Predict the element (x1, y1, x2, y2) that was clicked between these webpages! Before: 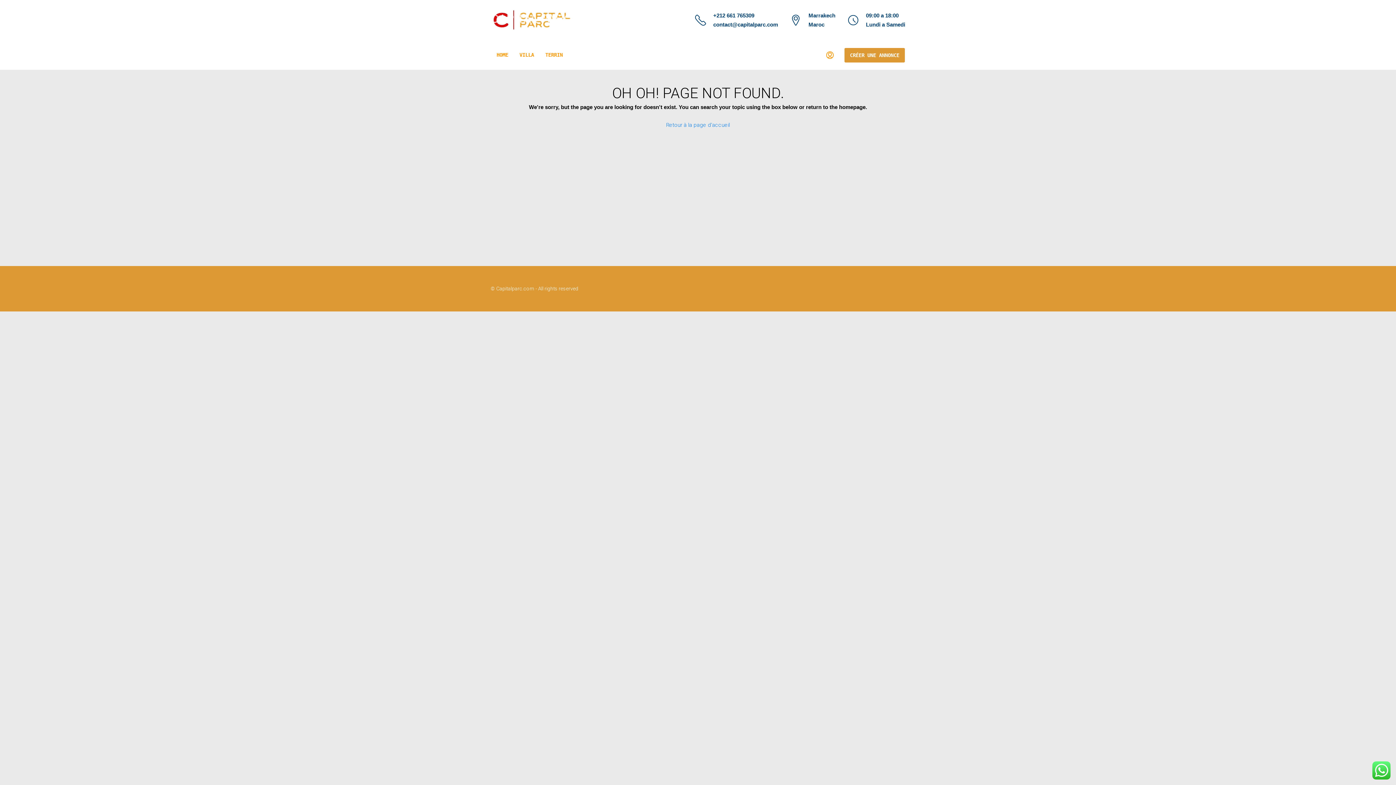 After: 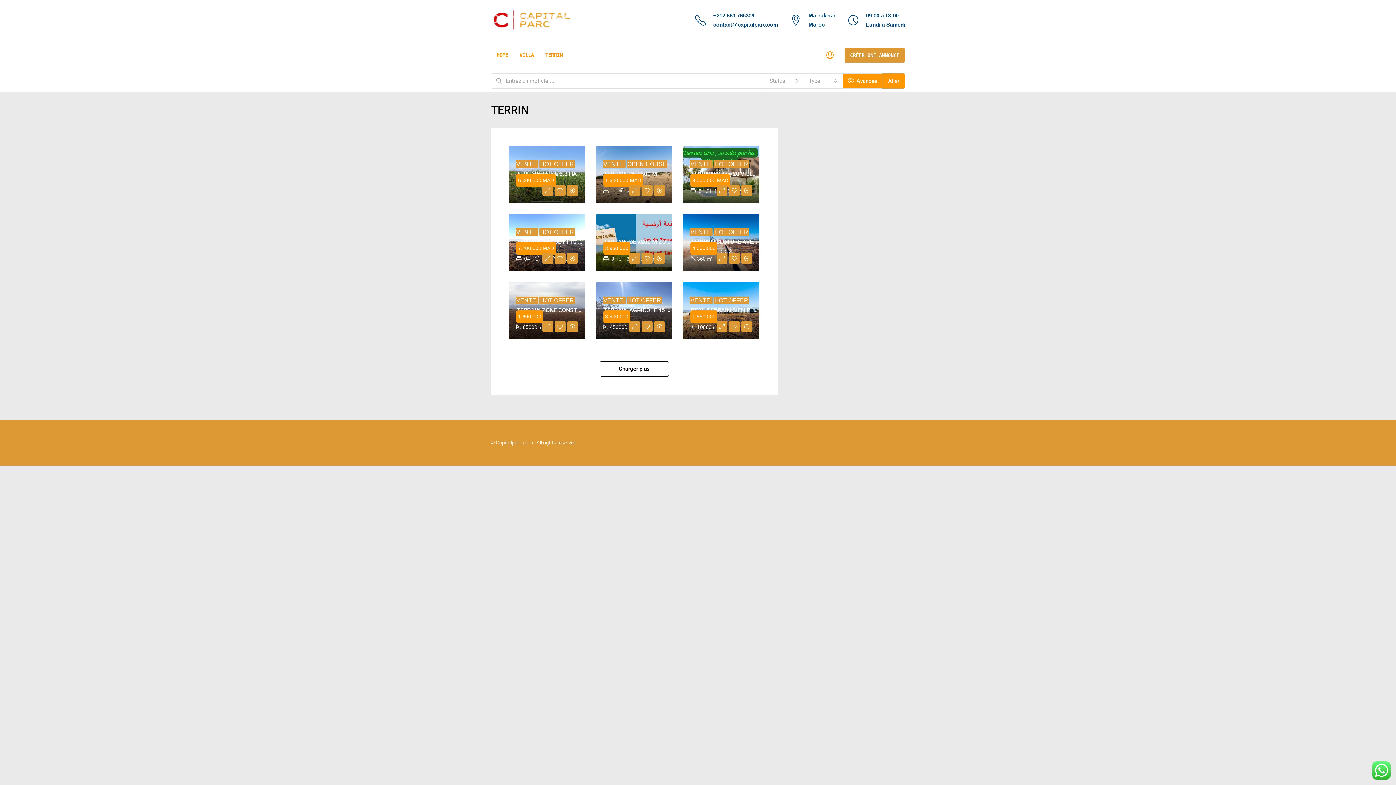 Action: label: TERRIN bbox: (540, 40, 568, 69)